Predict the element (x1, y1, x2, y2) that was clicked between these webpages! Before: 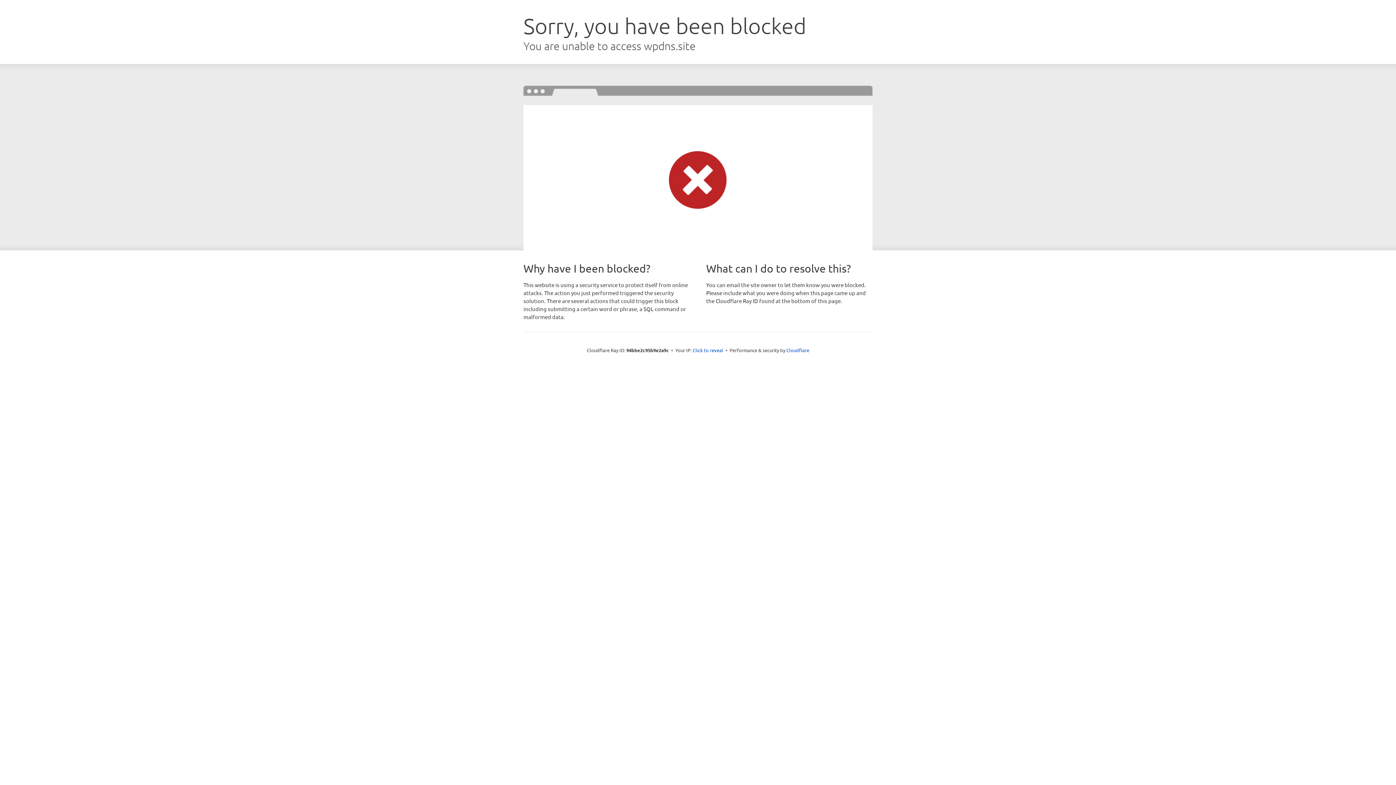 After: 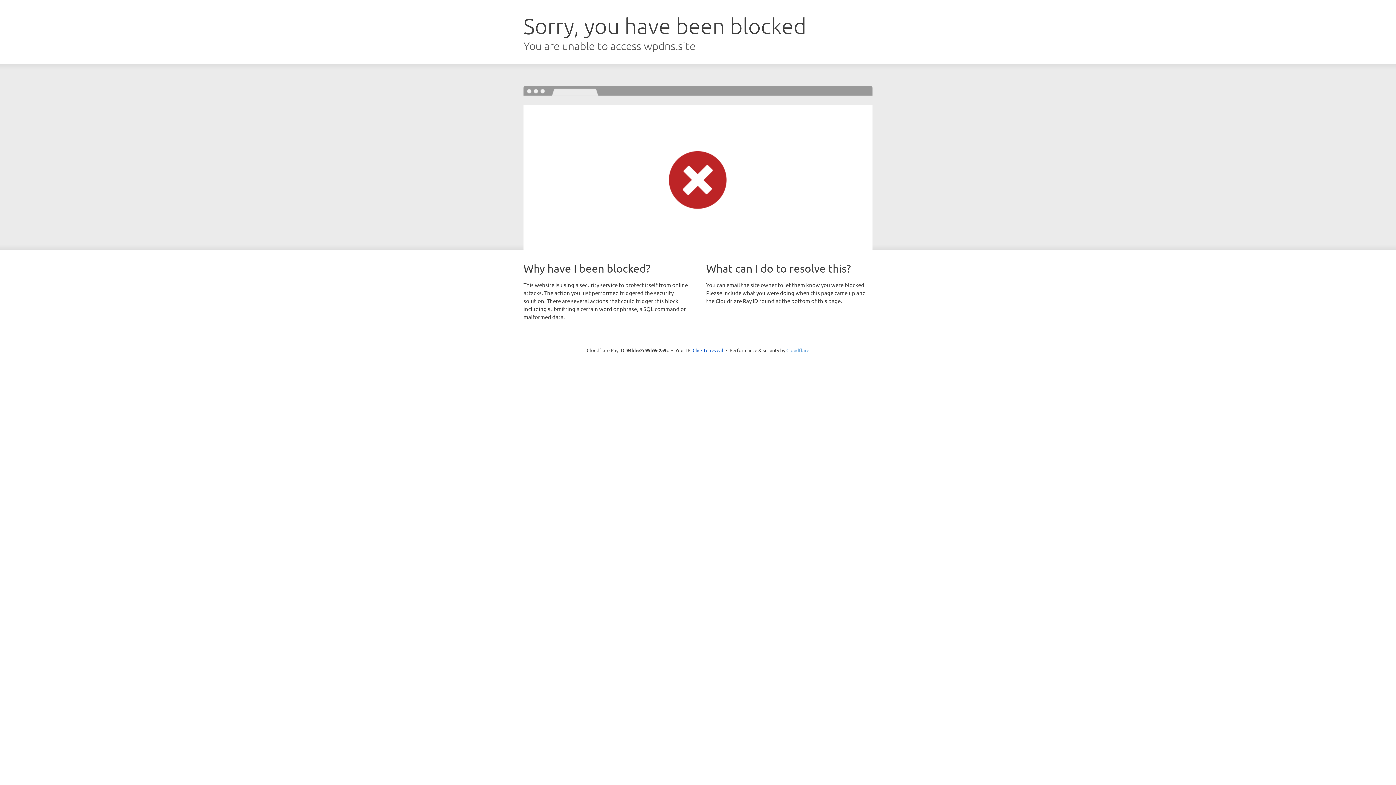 Action: label: Cloudflare bbox: (786, 347, 809, 353)